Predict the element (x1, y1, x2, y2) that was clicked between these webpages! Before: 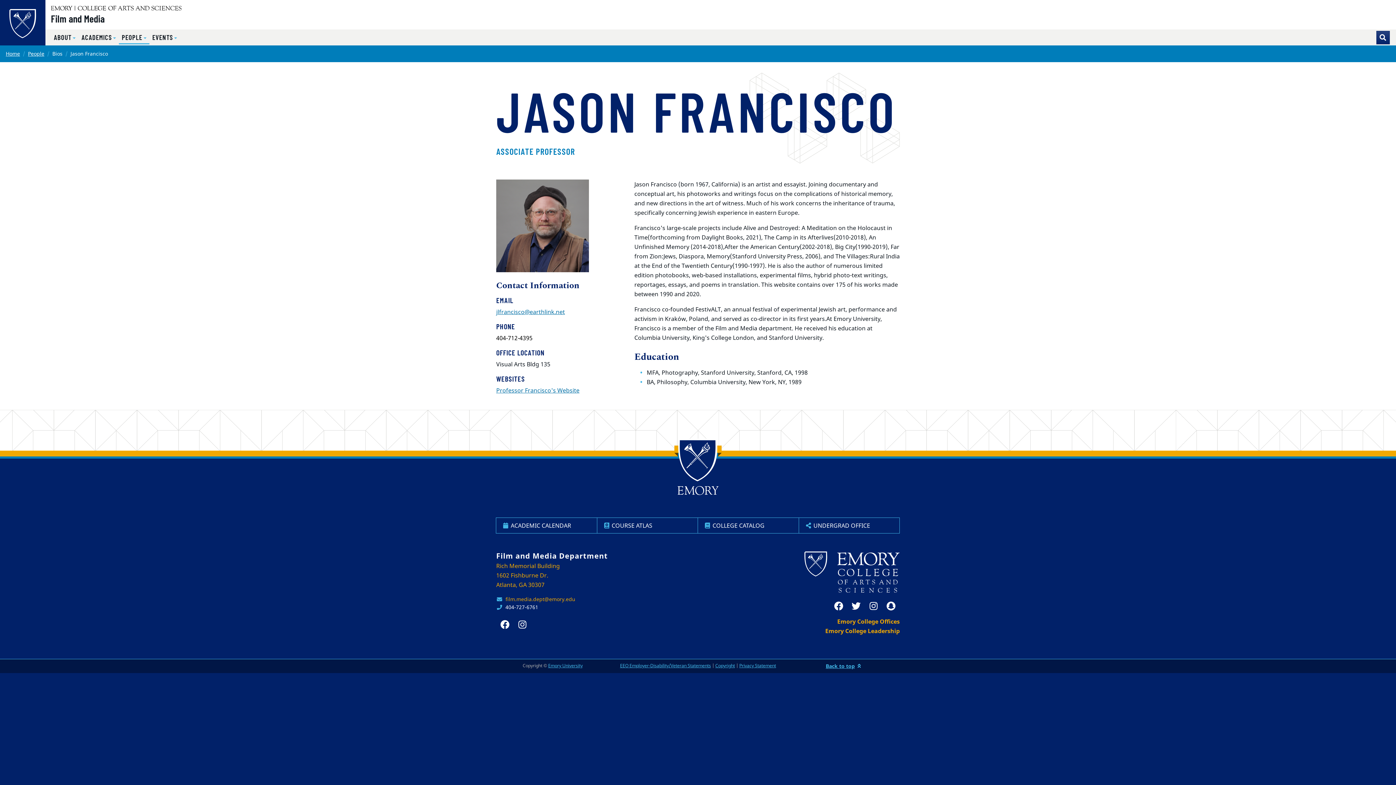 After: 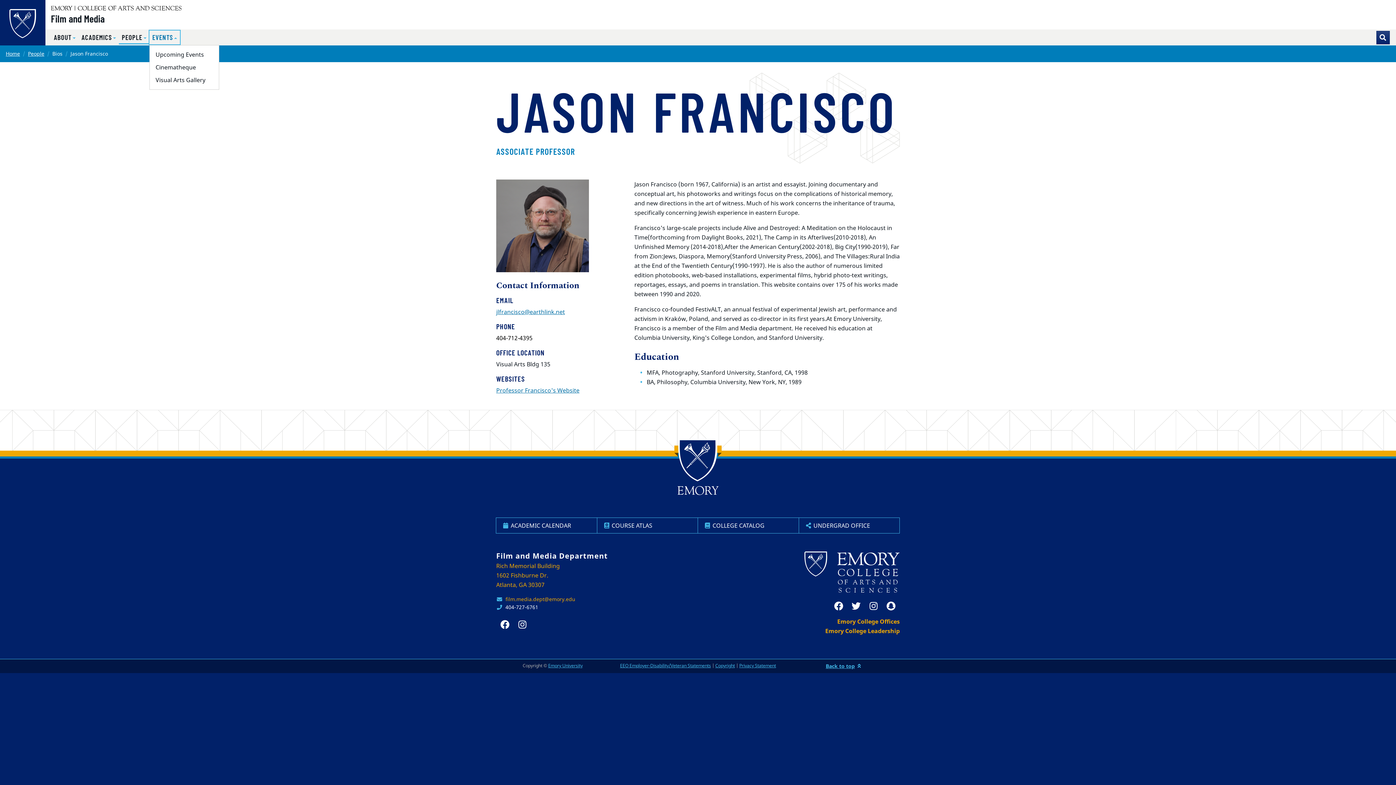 Action: bbox: (149, 30, 180, 44) label: EVENTS